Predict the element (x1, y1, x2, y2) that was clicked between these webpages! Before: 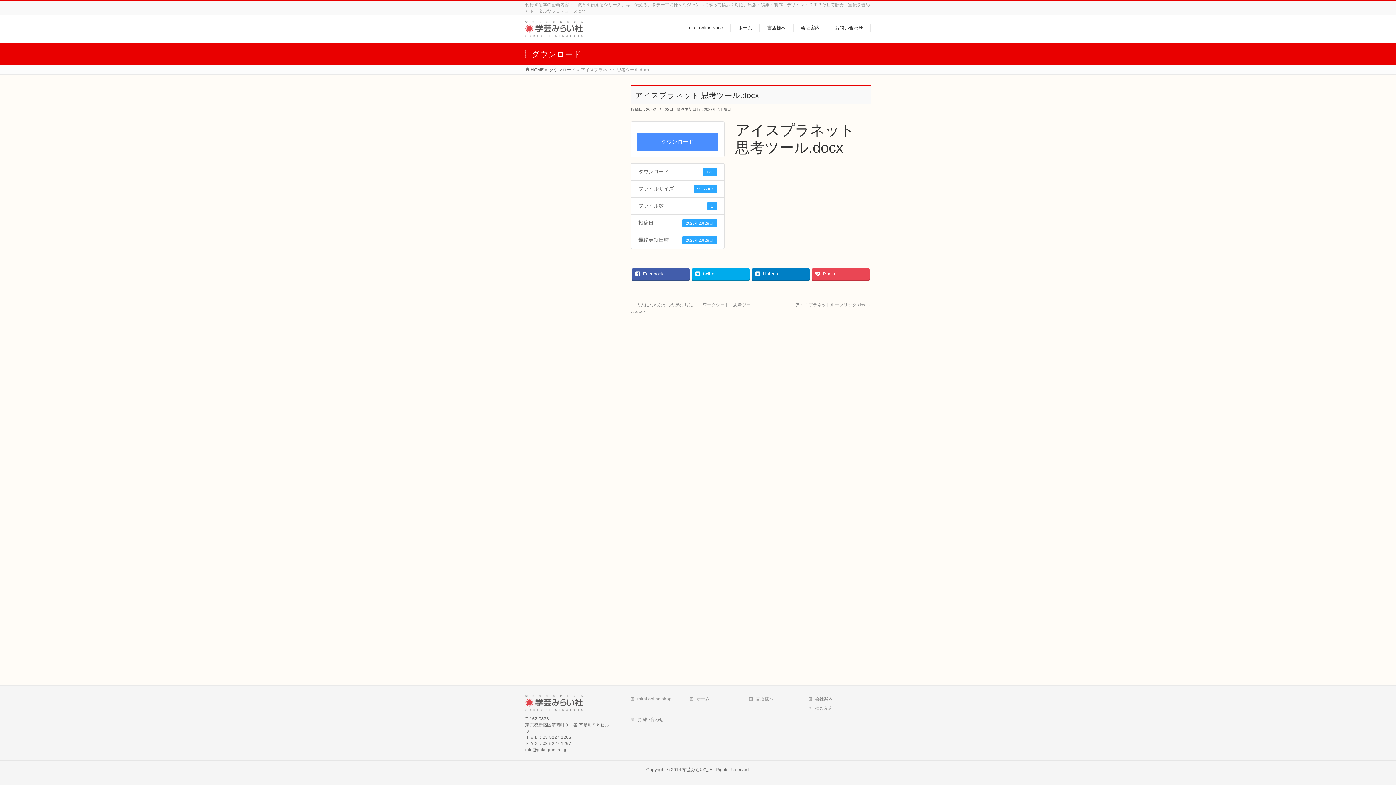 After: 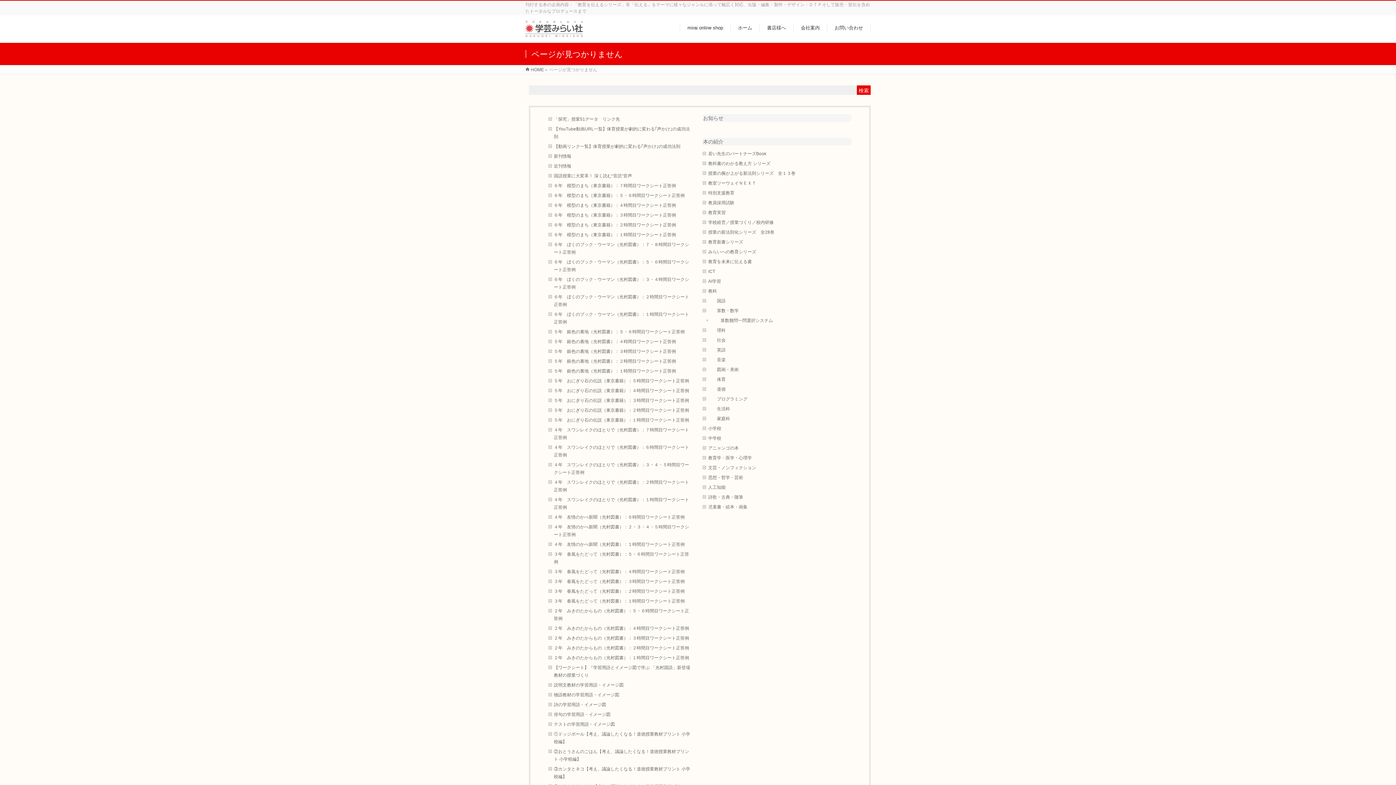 Action: bbox: (549, 67, 575, 72) label: ダウンロード